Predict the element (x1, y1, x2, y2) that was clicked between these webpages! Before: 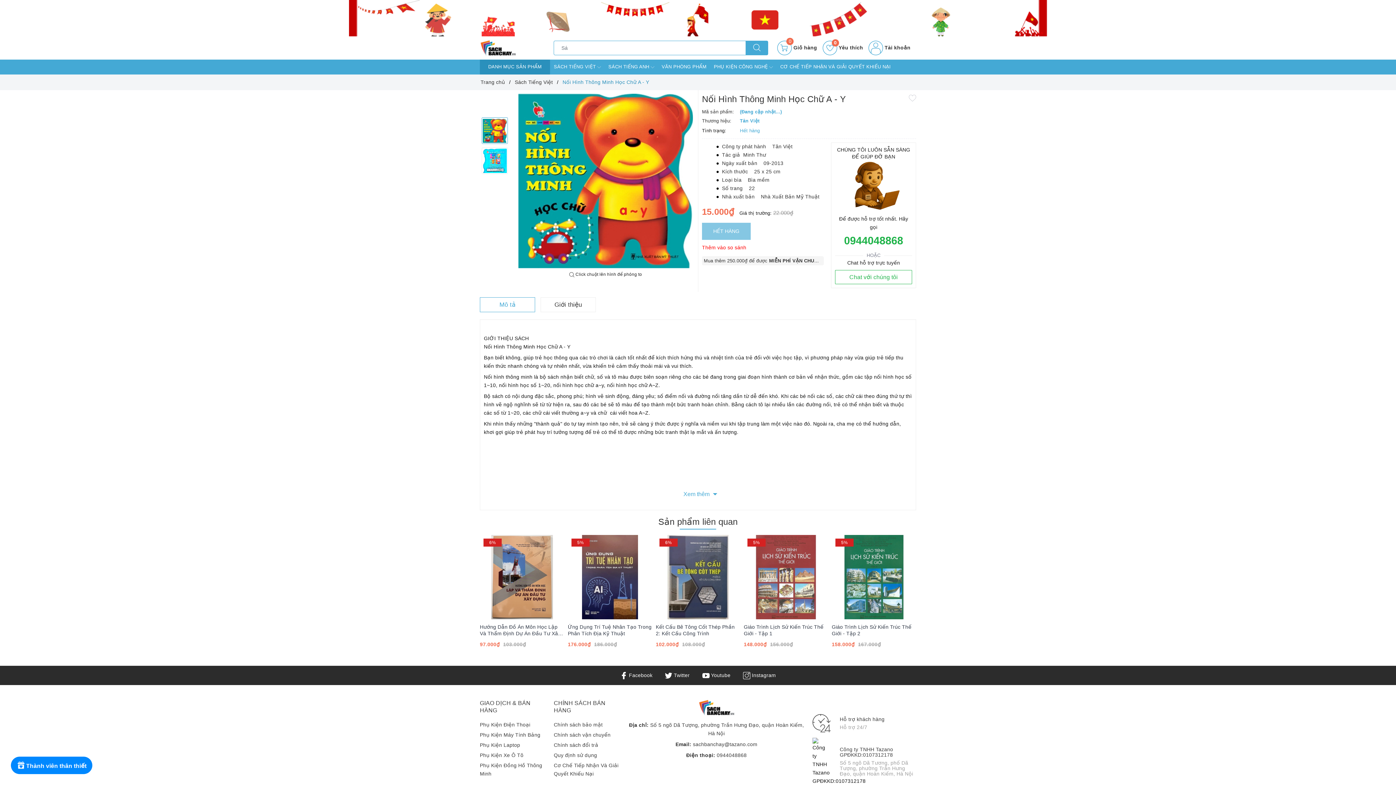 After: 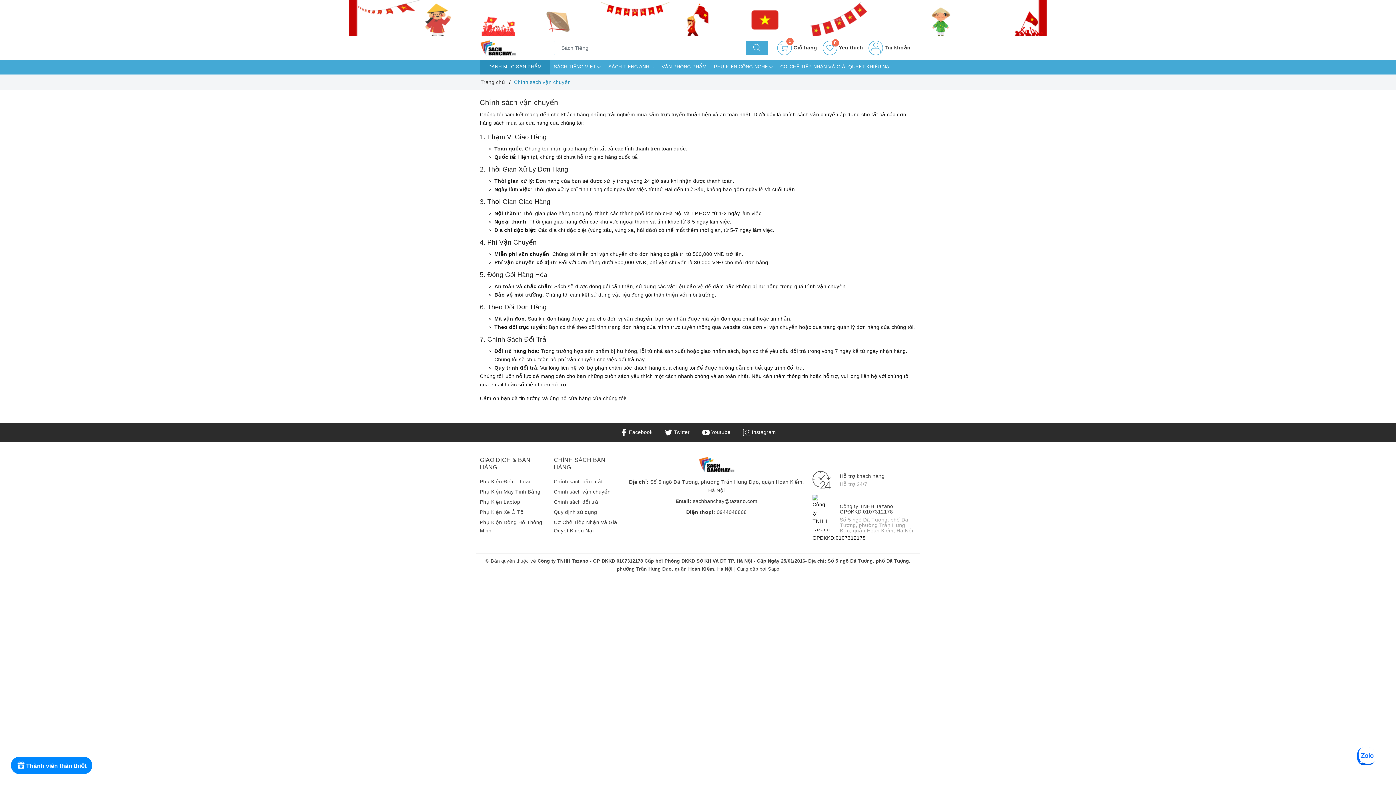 Action: bbox: (553, 731, 610, 739) label: Chính sách vận chuyển